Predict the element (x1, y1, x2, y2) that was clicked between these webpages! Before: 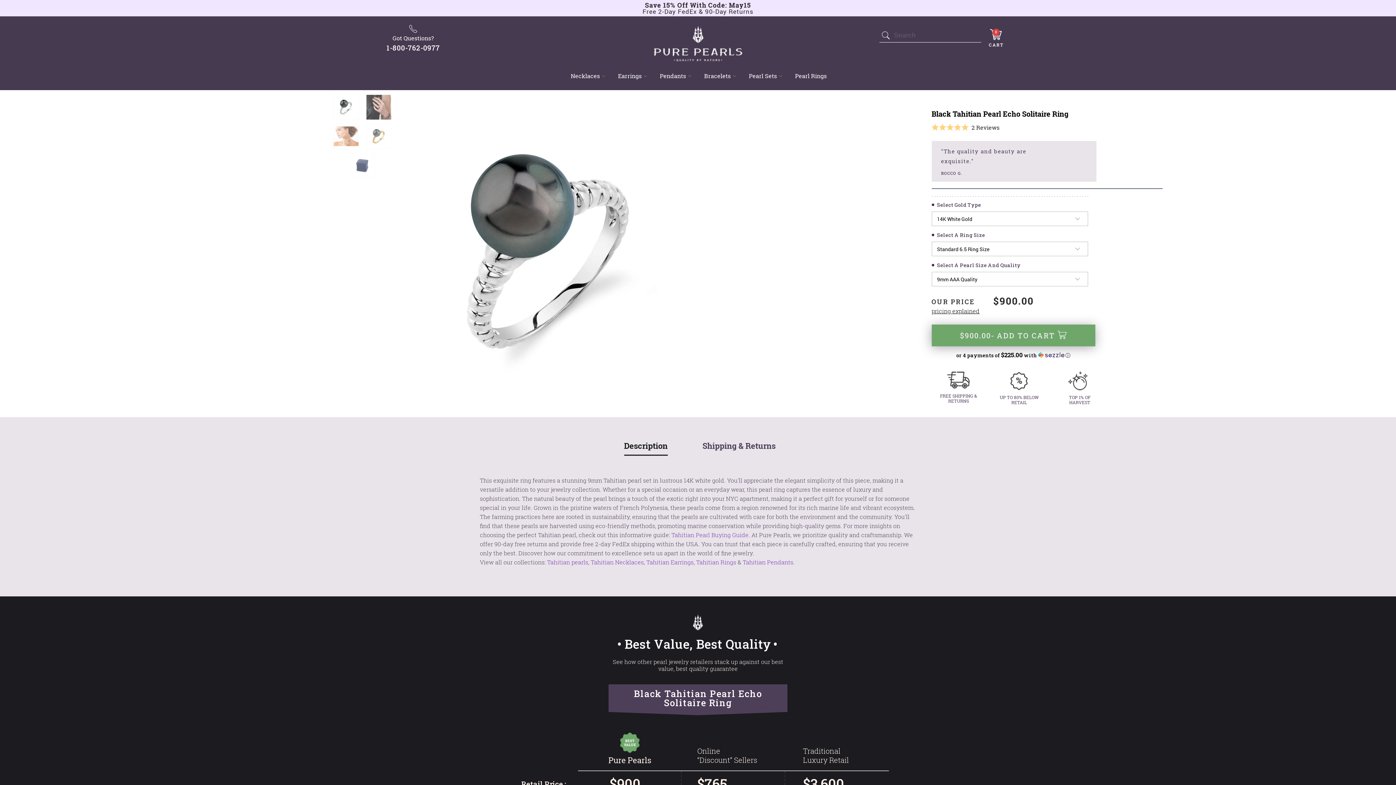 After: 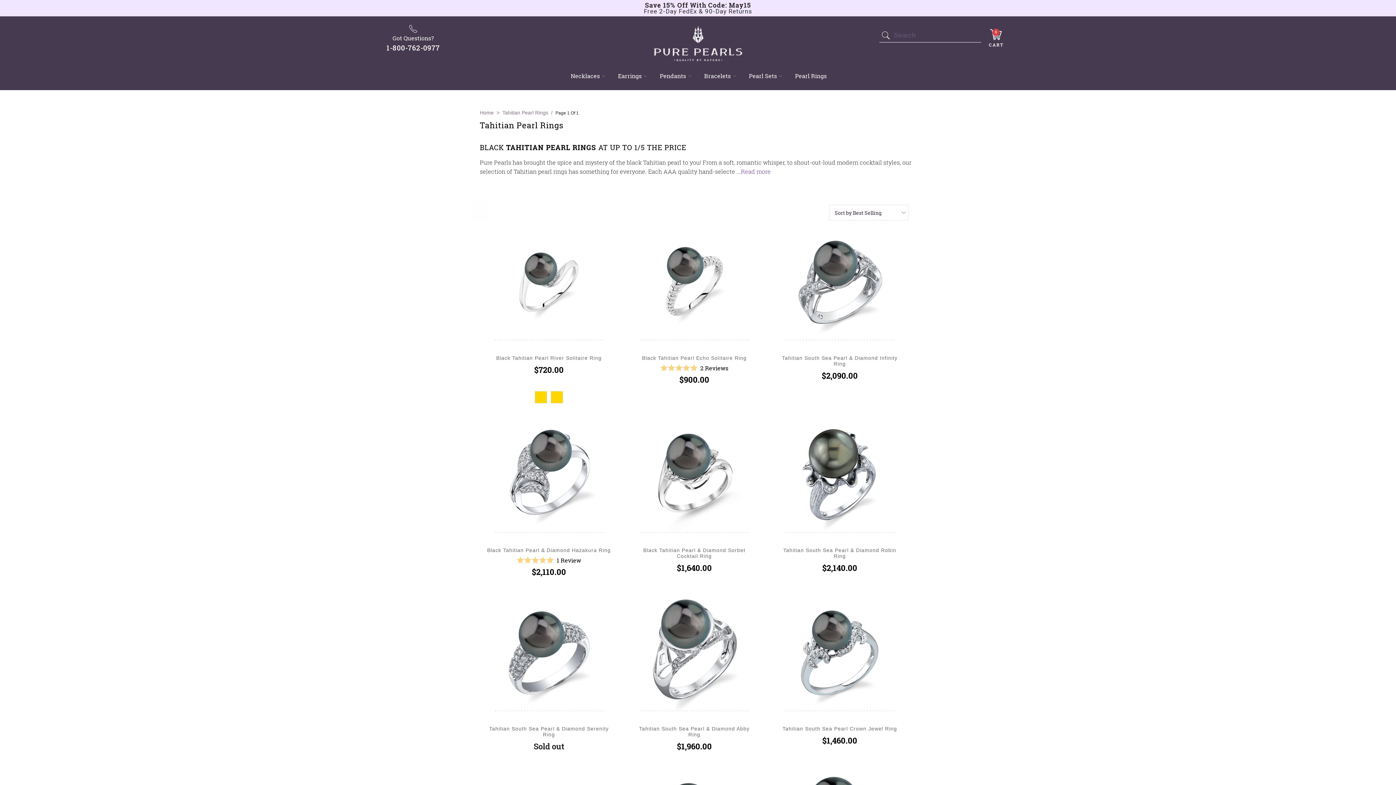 Action: label: Tahitian Rings bbox: (696, 558, 736, 566)